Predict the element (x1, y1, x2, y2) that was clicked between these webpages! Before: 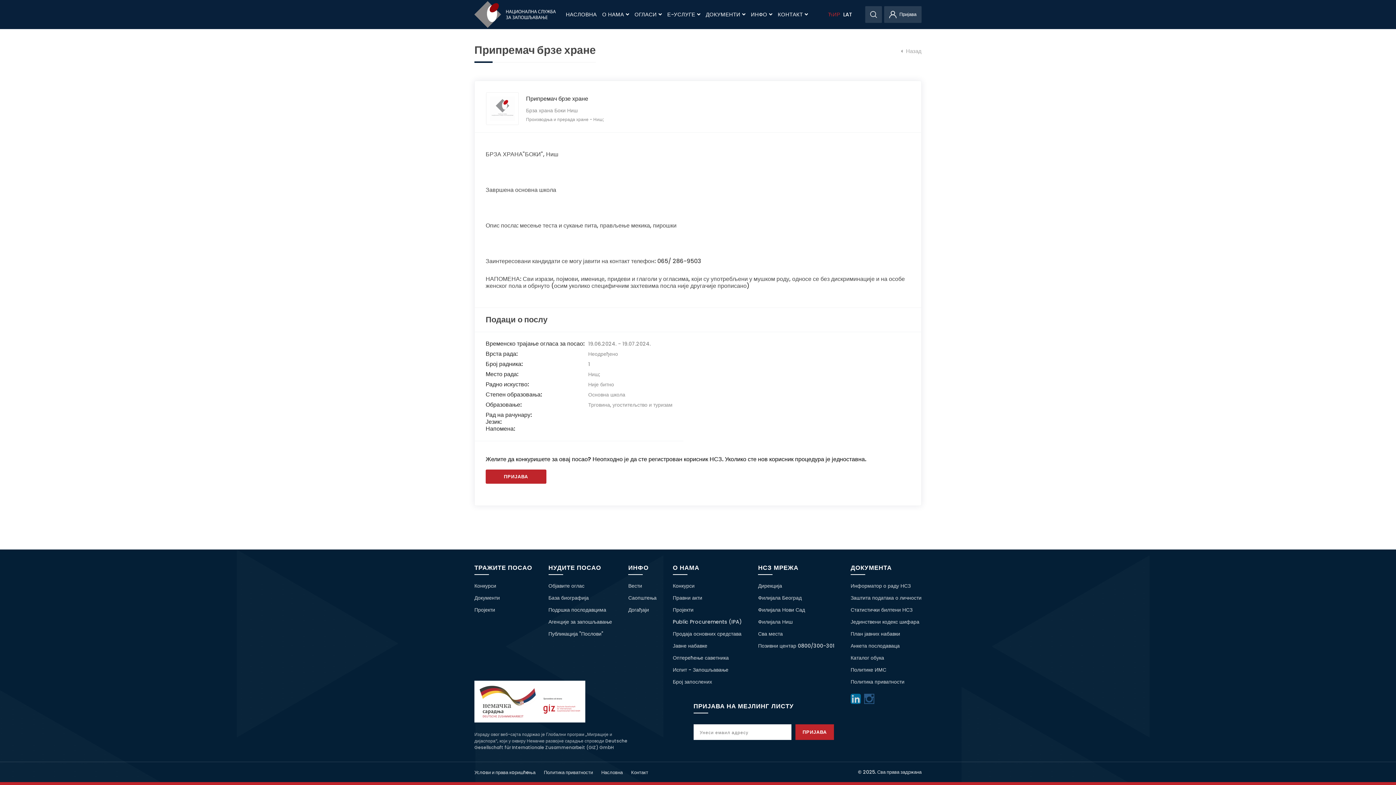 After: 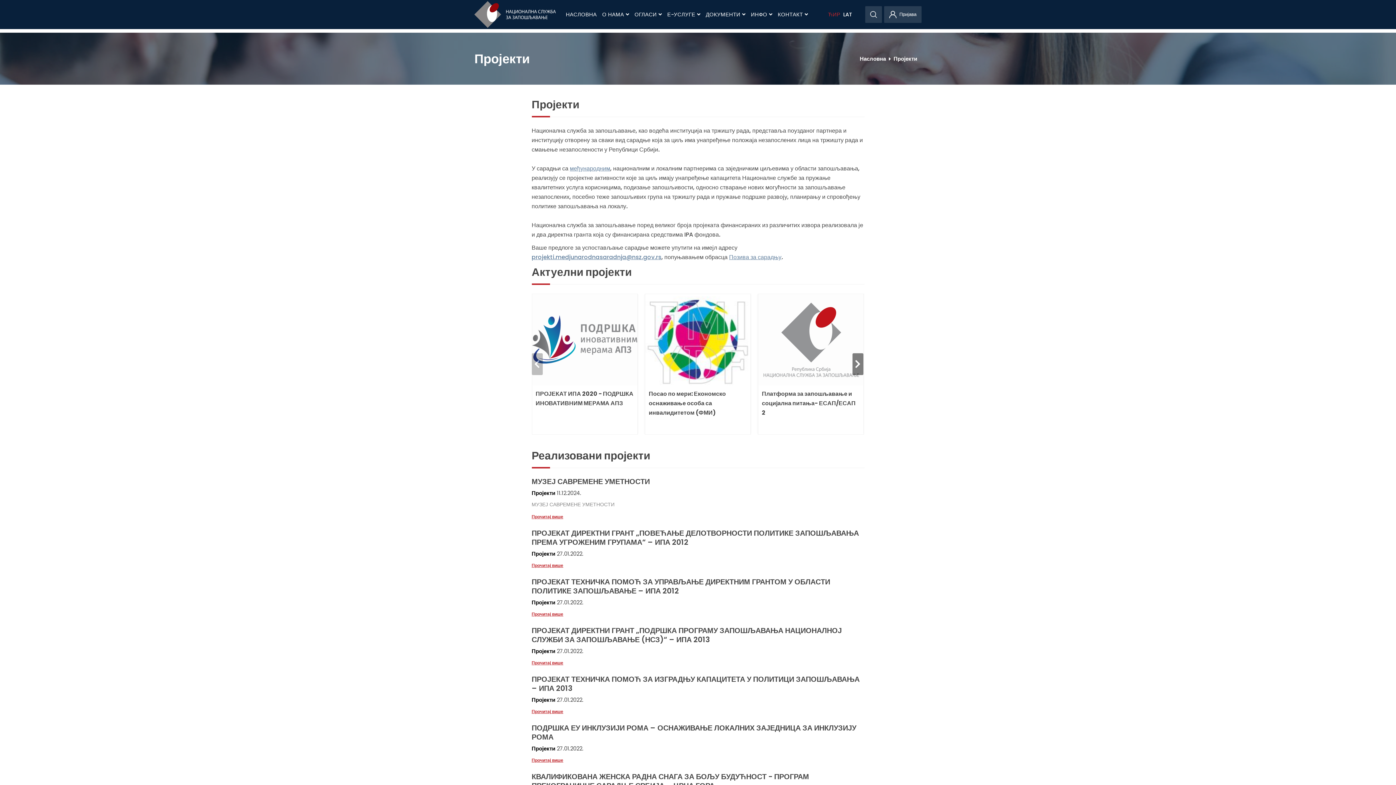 Action: bbox: (673, 606, 693, 613) label: Пројекти